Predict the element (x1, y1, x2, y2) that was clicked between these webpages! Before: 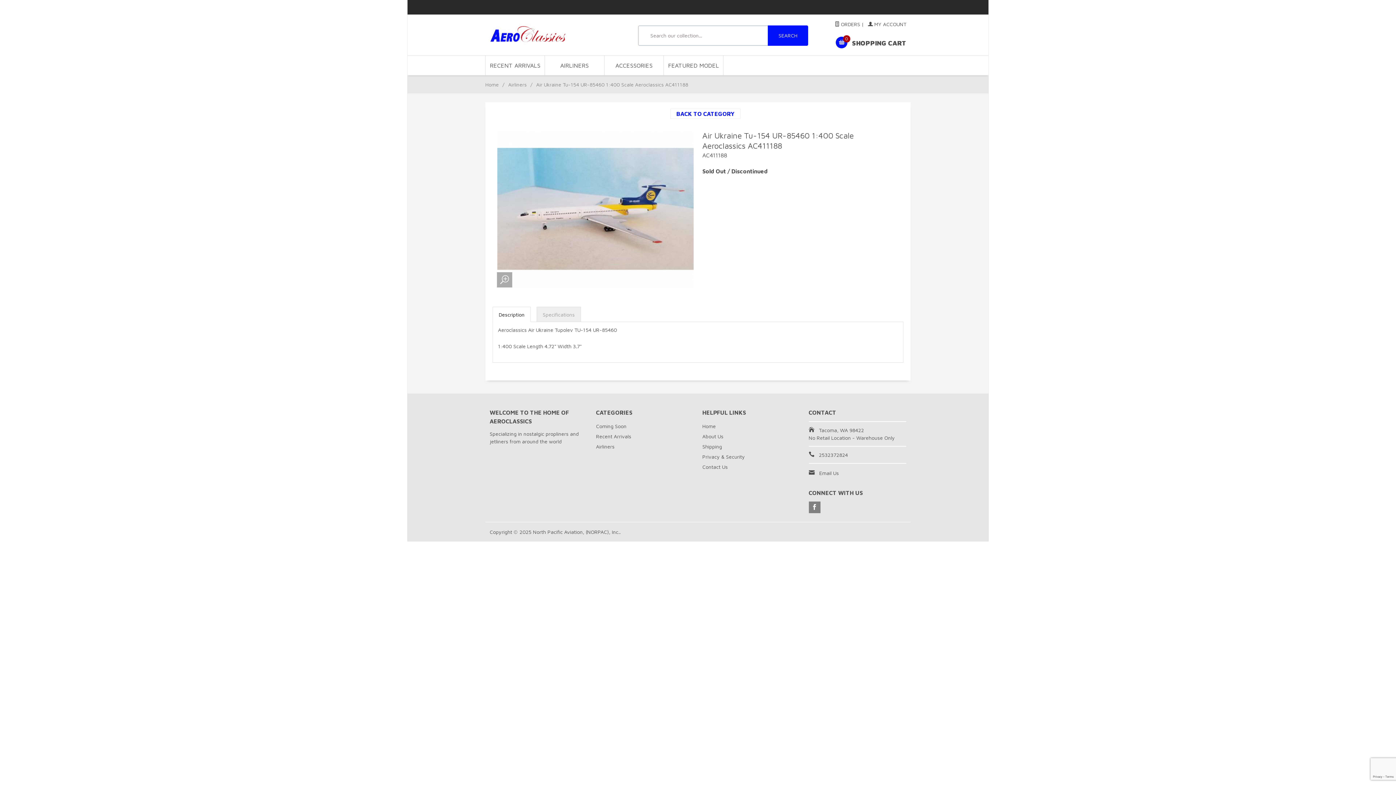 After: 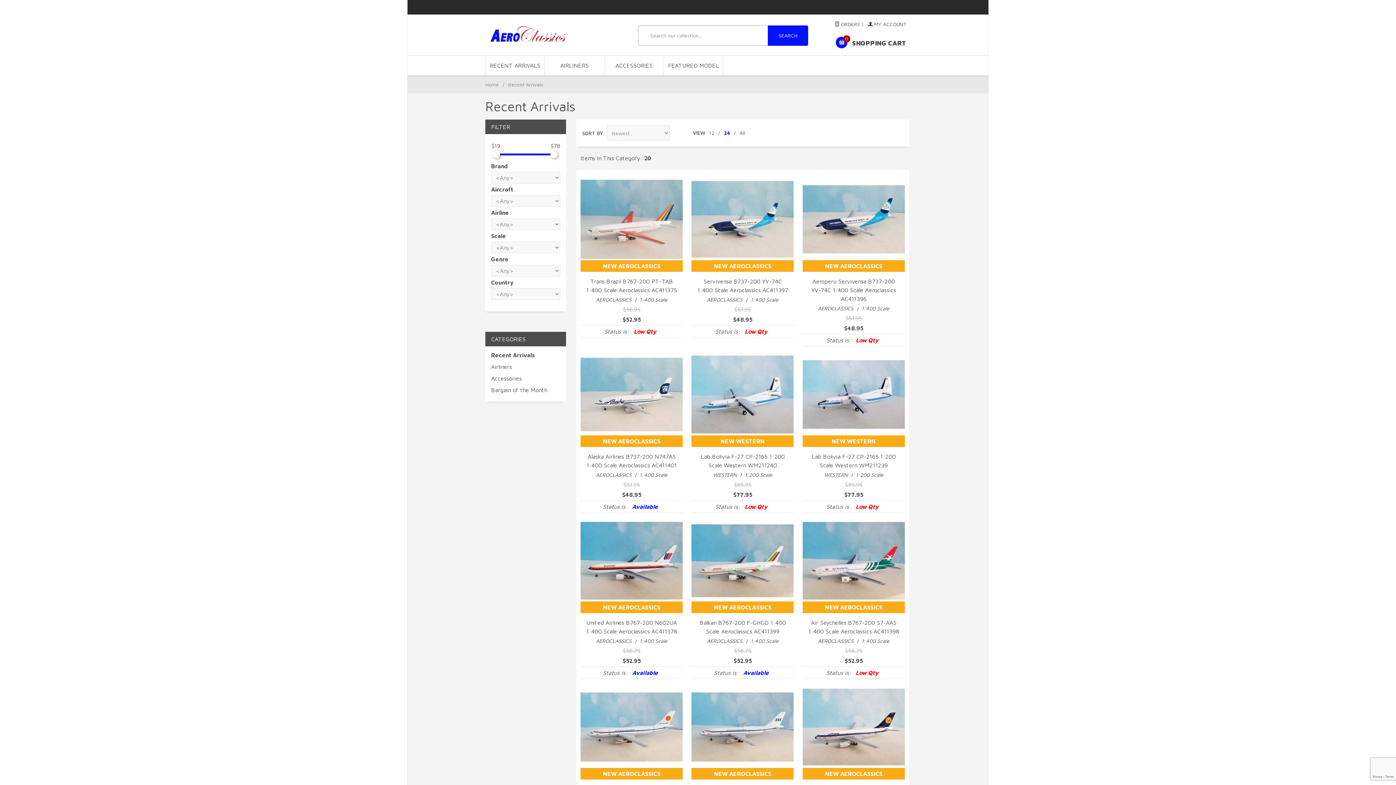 Action: label: RECENT ARRIVALS bbox: (485, 55, 545, 75)